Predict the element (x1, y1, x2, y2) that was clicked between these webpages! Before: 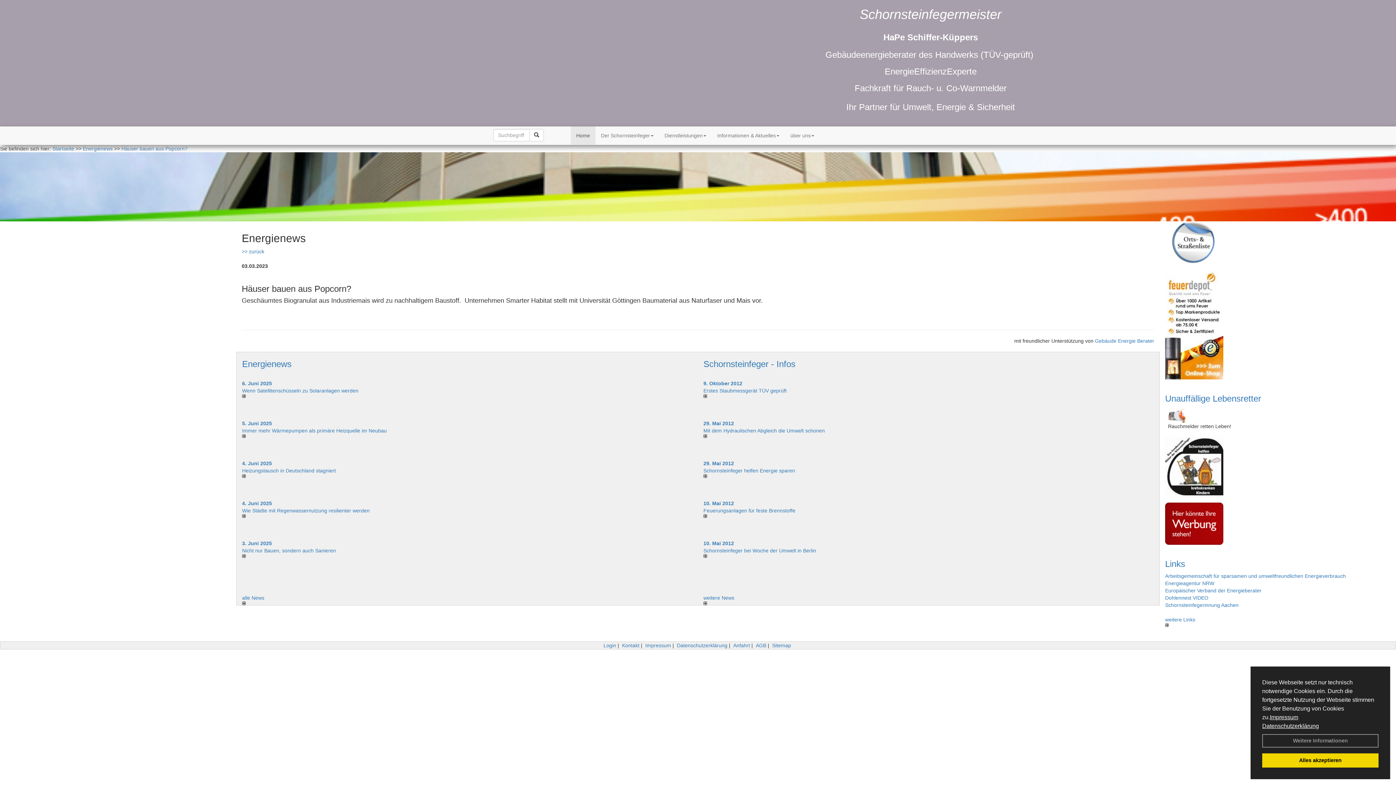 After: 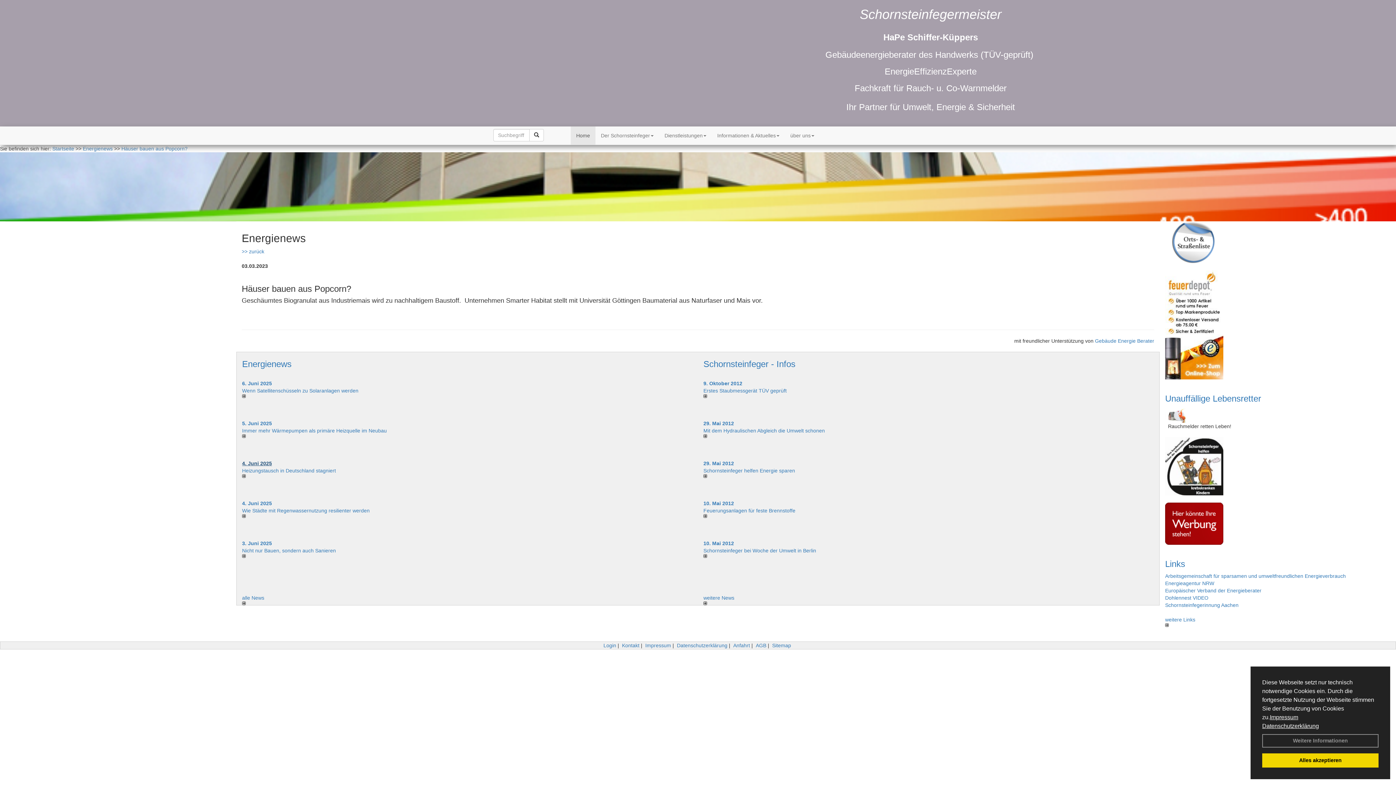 Action: label: 4. Juni 2025 bbox: (242, 460, 271, 466)